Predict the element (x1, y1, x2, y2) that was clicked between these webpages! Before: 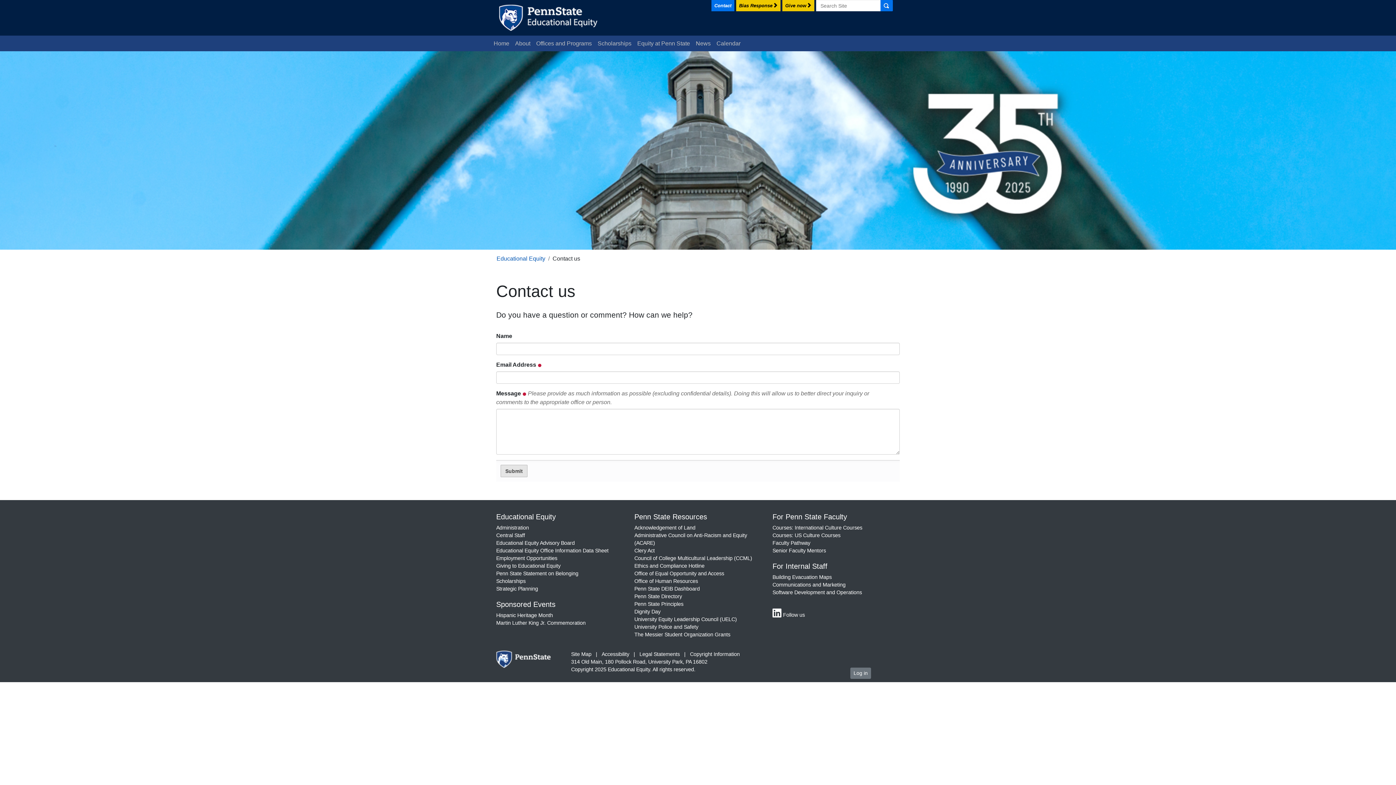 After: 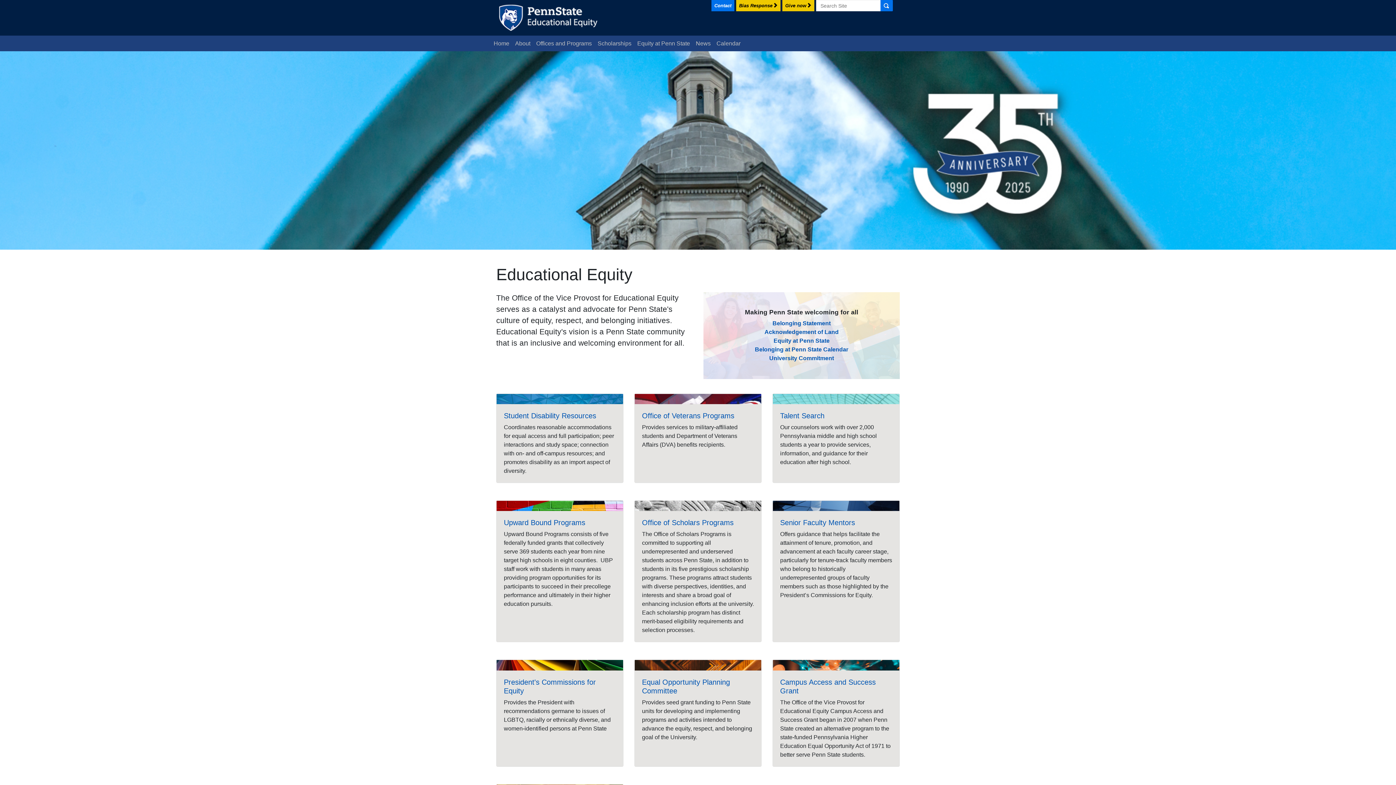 Action: bbox: (496, 0, 600, 35)